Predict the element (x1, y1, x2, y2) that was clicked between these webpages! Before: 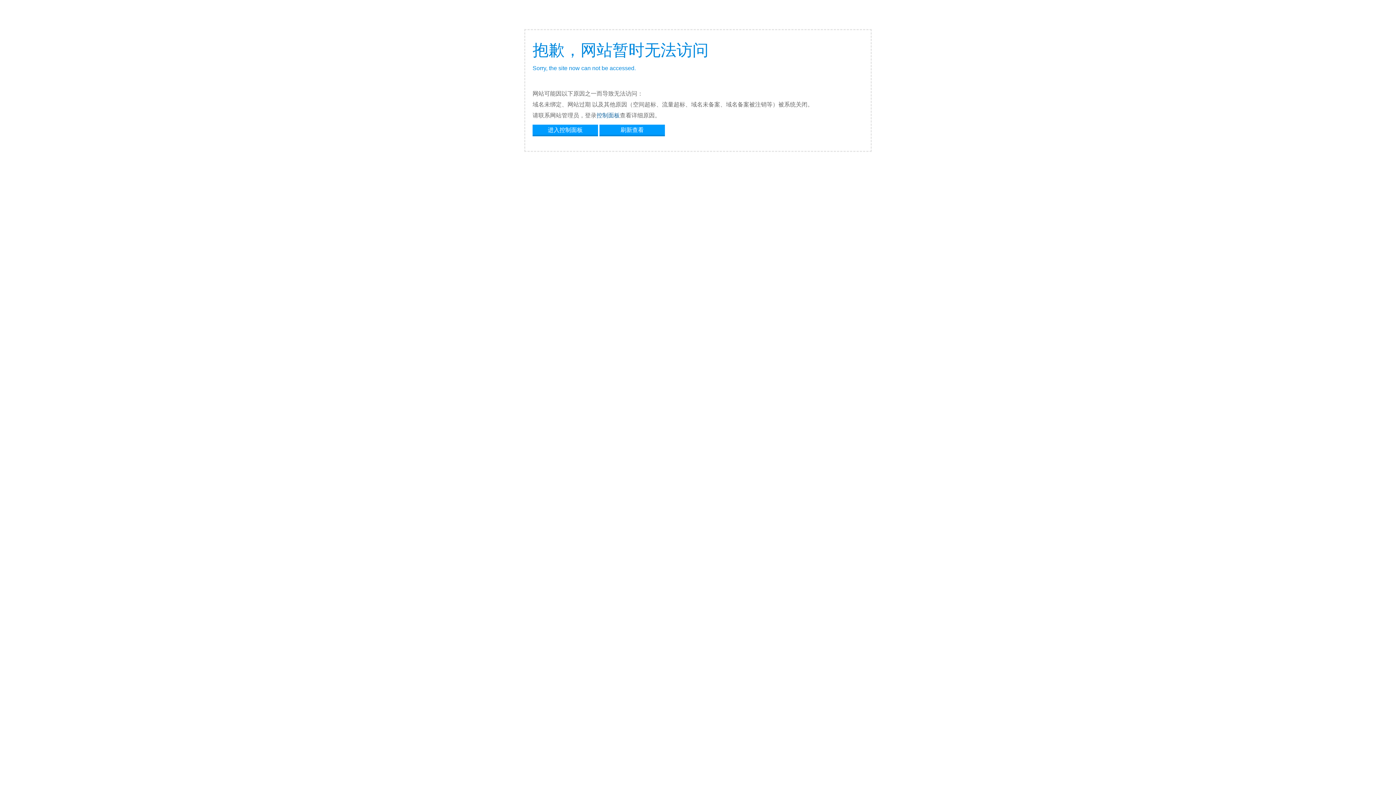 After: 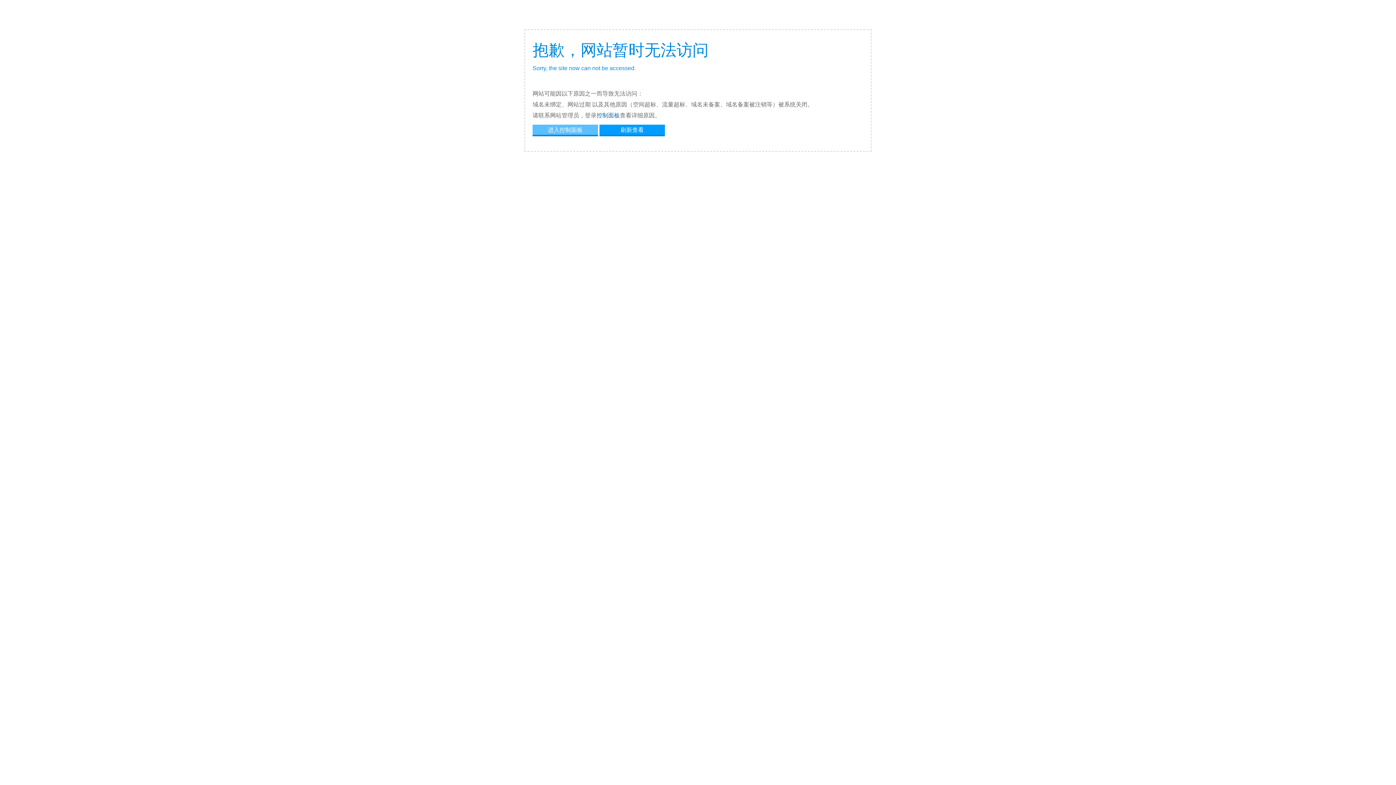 Action: bbox: (532, 124, 598, 134) label: 进入控制面板